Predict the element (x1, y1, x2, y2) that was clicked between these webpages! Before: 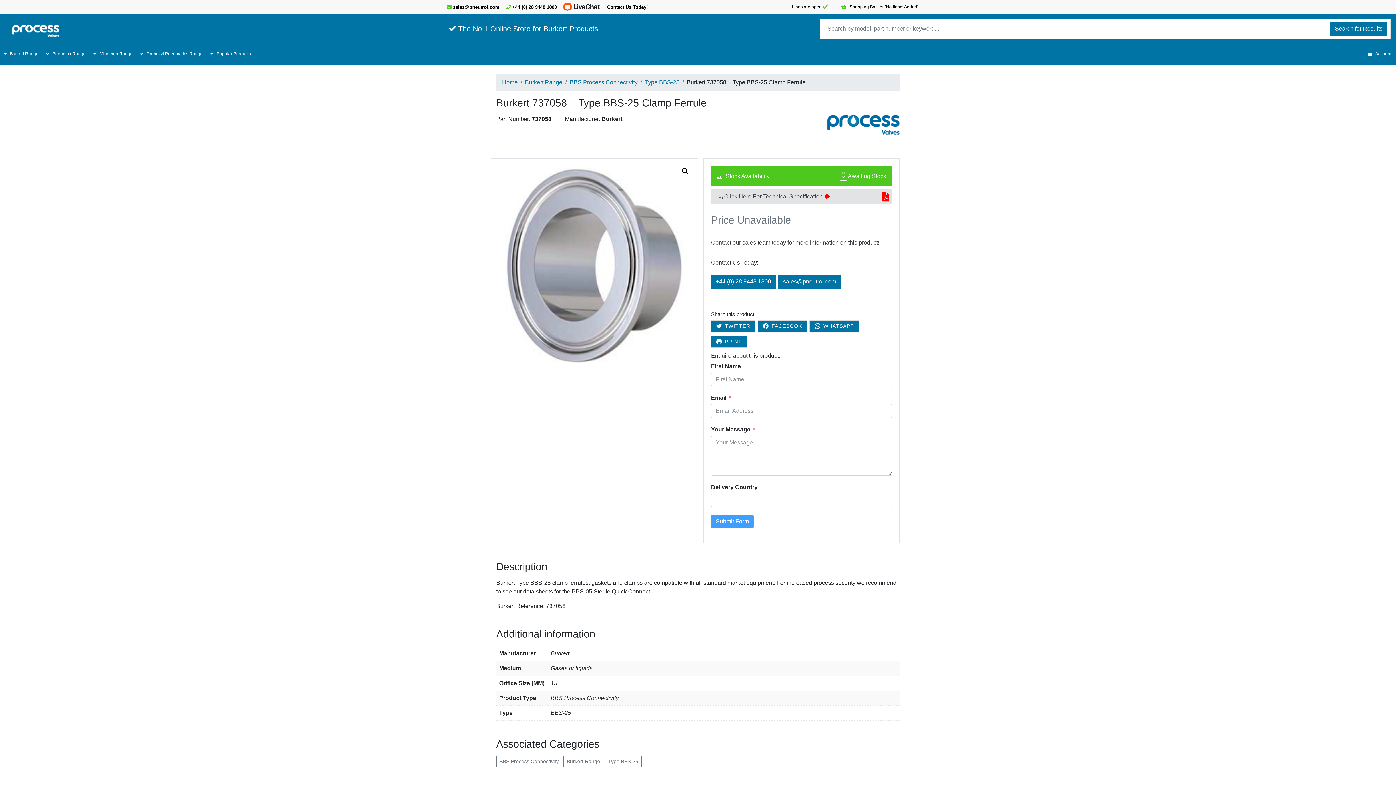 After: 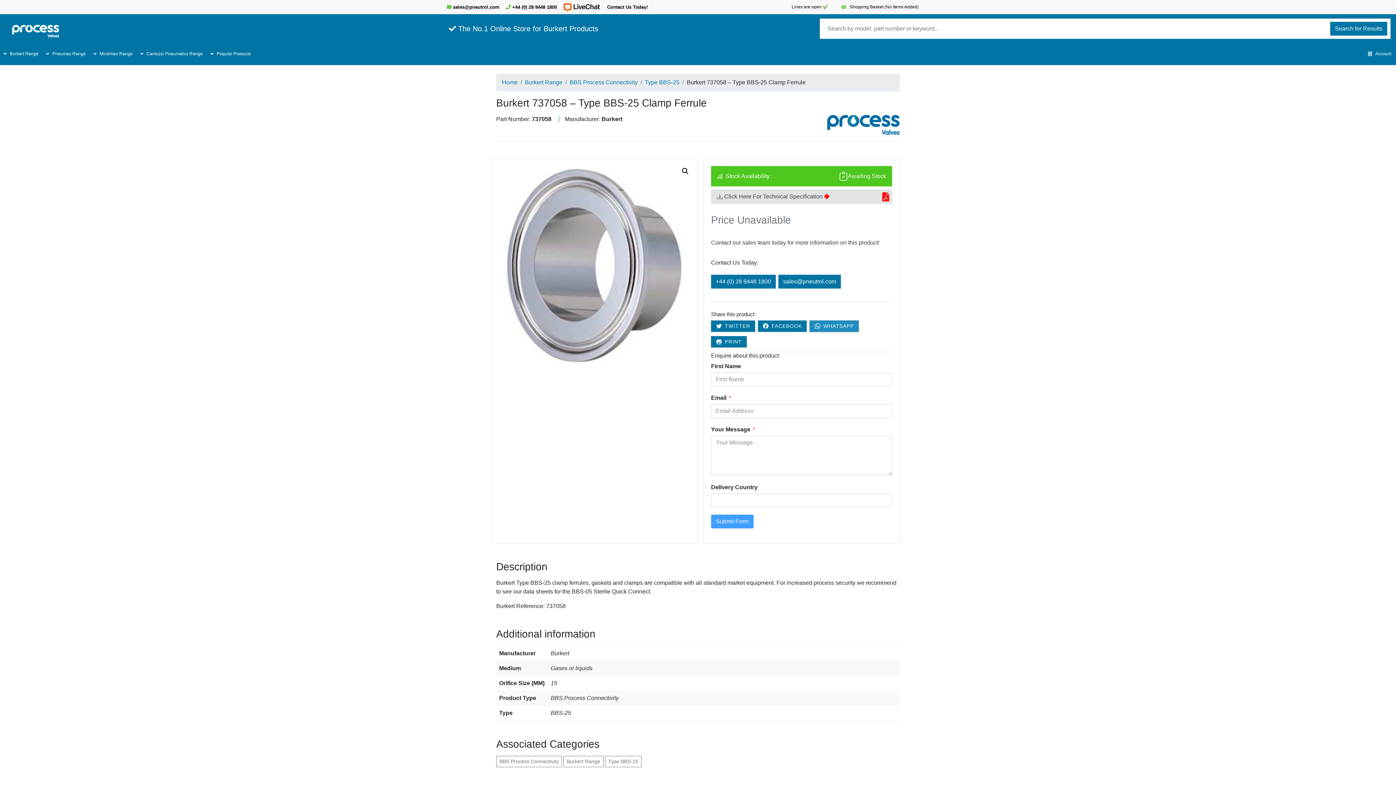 Action: label: WHATSAPP bbox: (809, 320, 858, 331)